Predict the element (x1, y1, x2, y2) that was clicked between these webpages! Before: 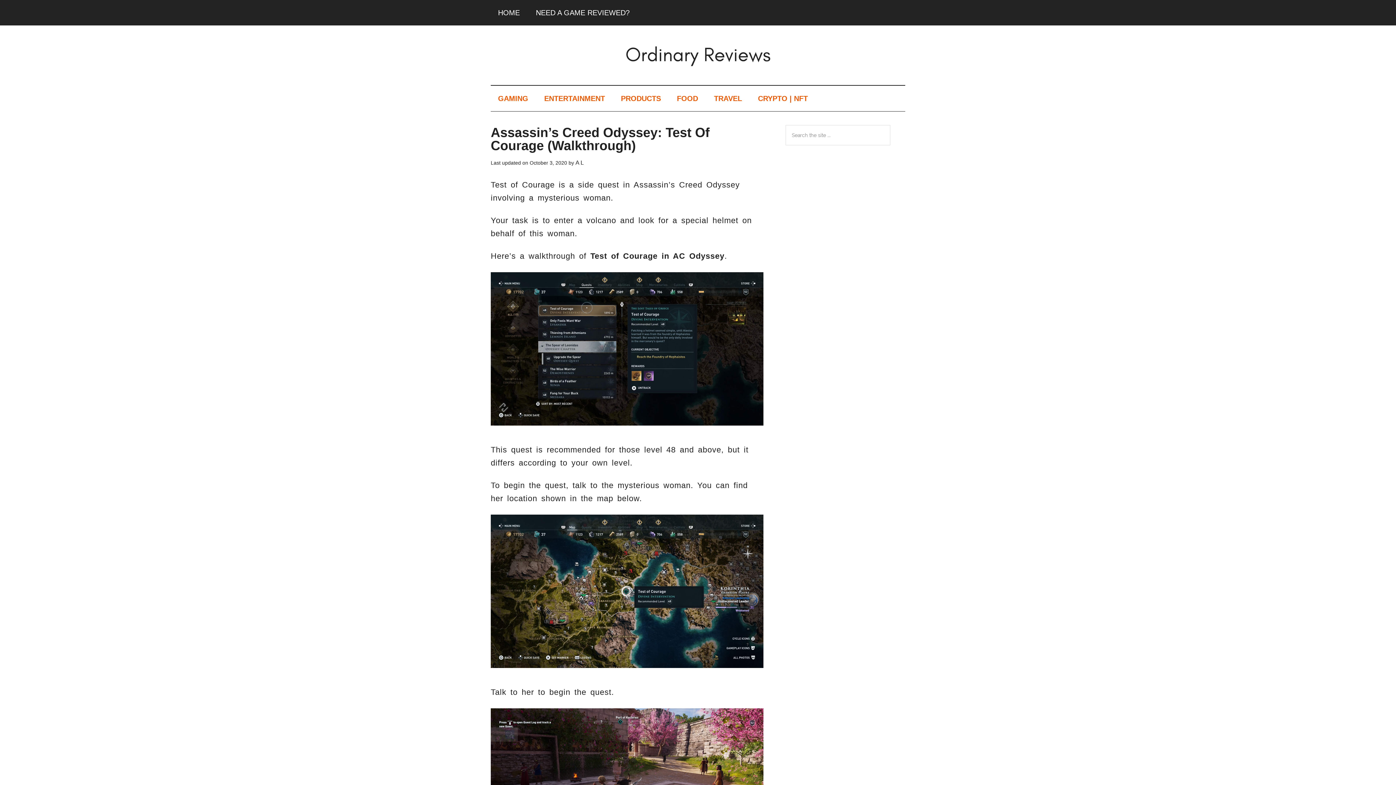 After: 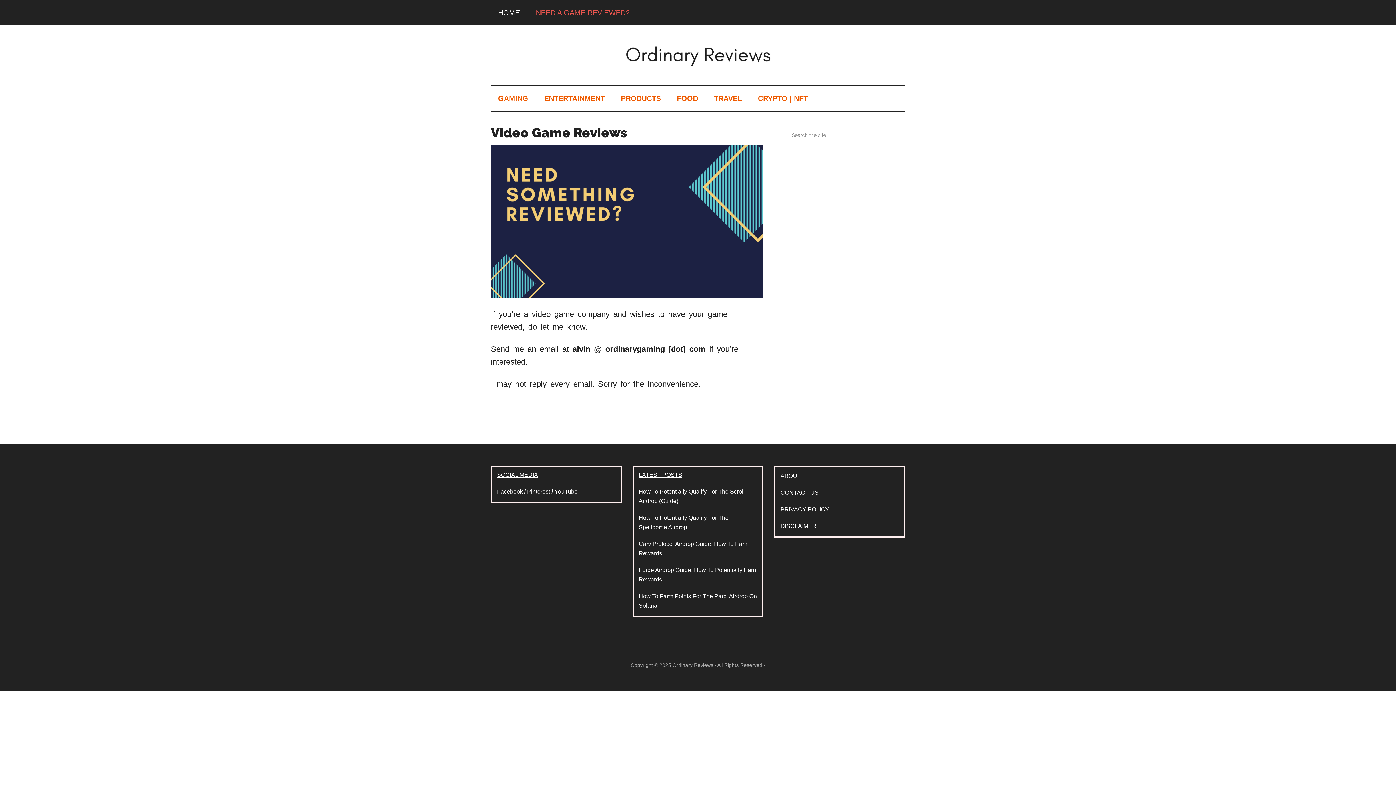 Action: label: NEED A GAME REVIEWED? bbox: (528, 0, 637, 25)